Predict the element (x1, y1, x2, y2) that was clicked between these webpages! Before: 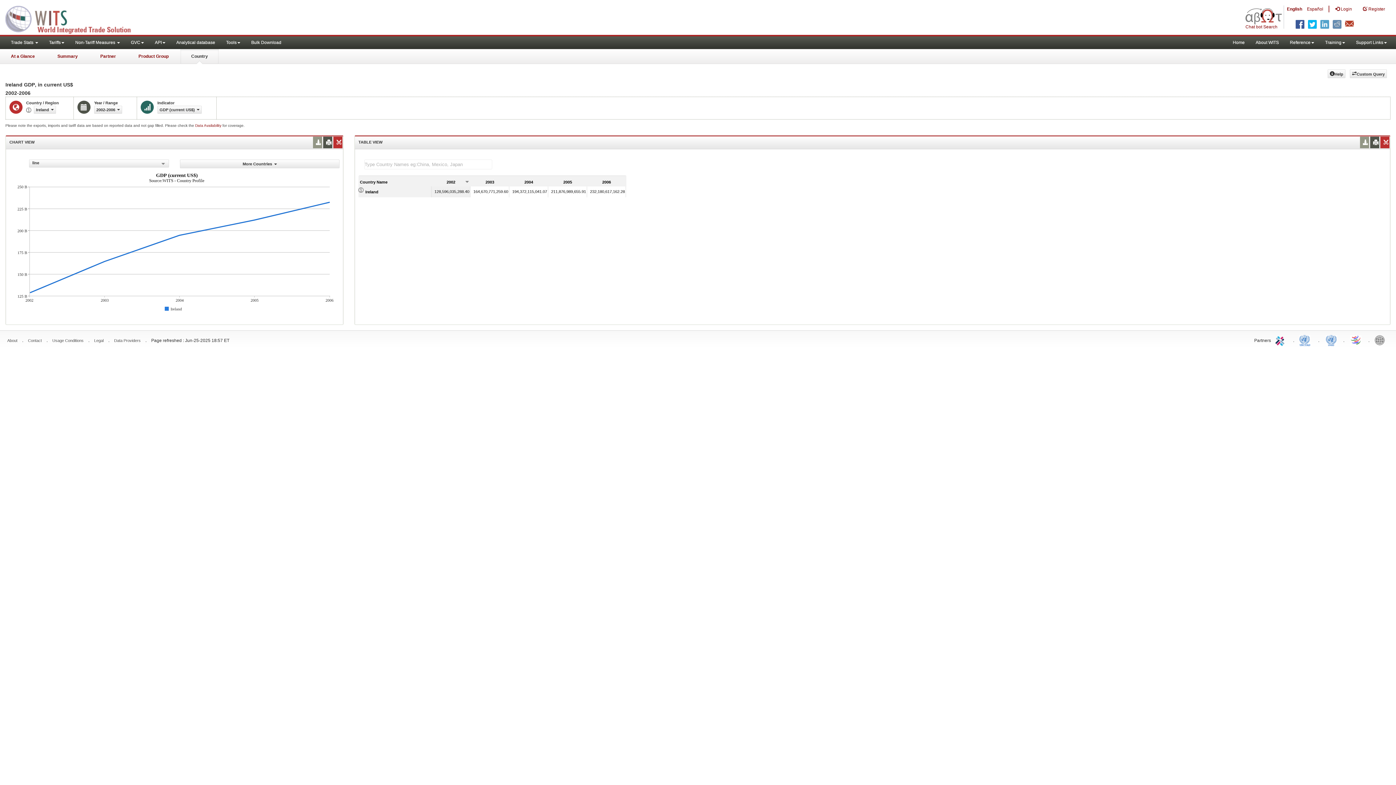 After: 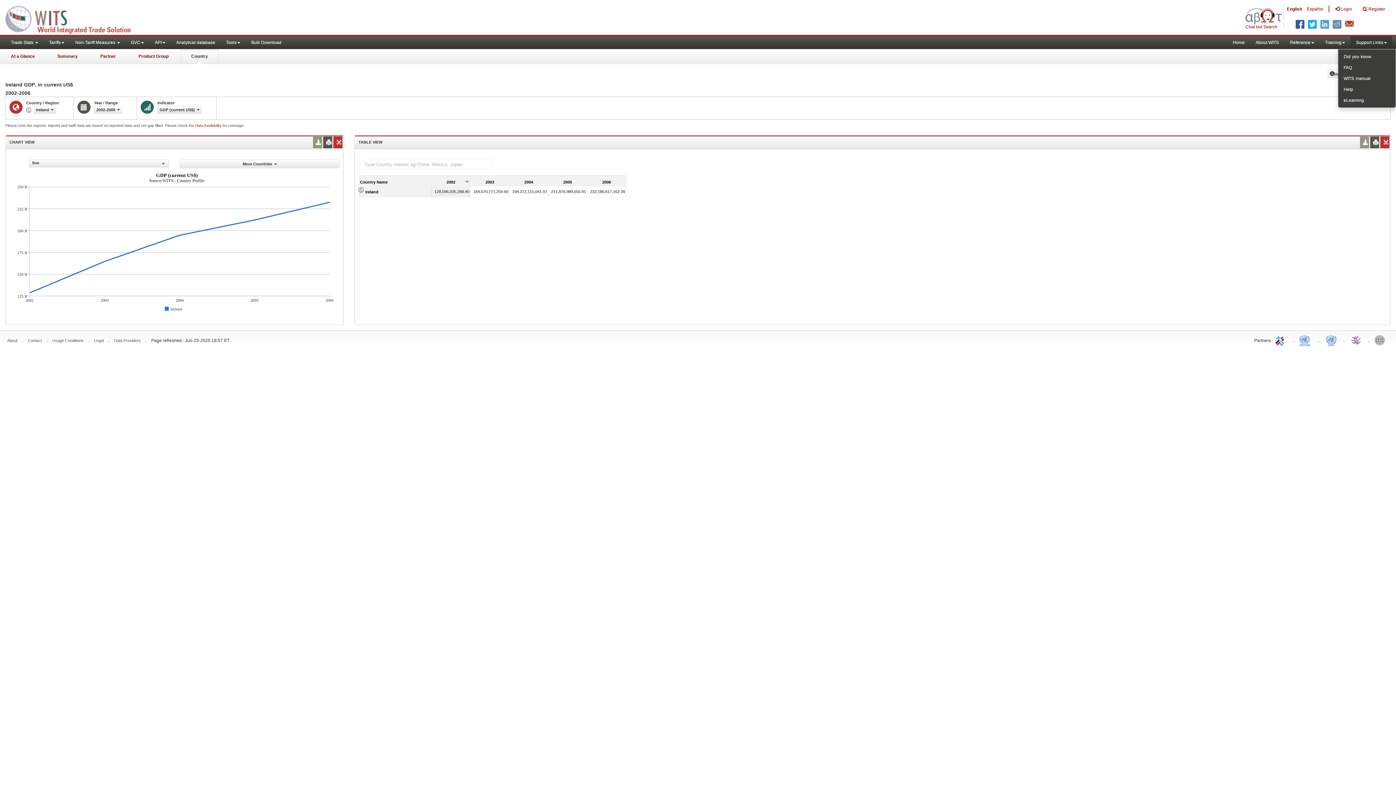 Action: label: Support Links bbox: (1350, 36, 1392, 49)